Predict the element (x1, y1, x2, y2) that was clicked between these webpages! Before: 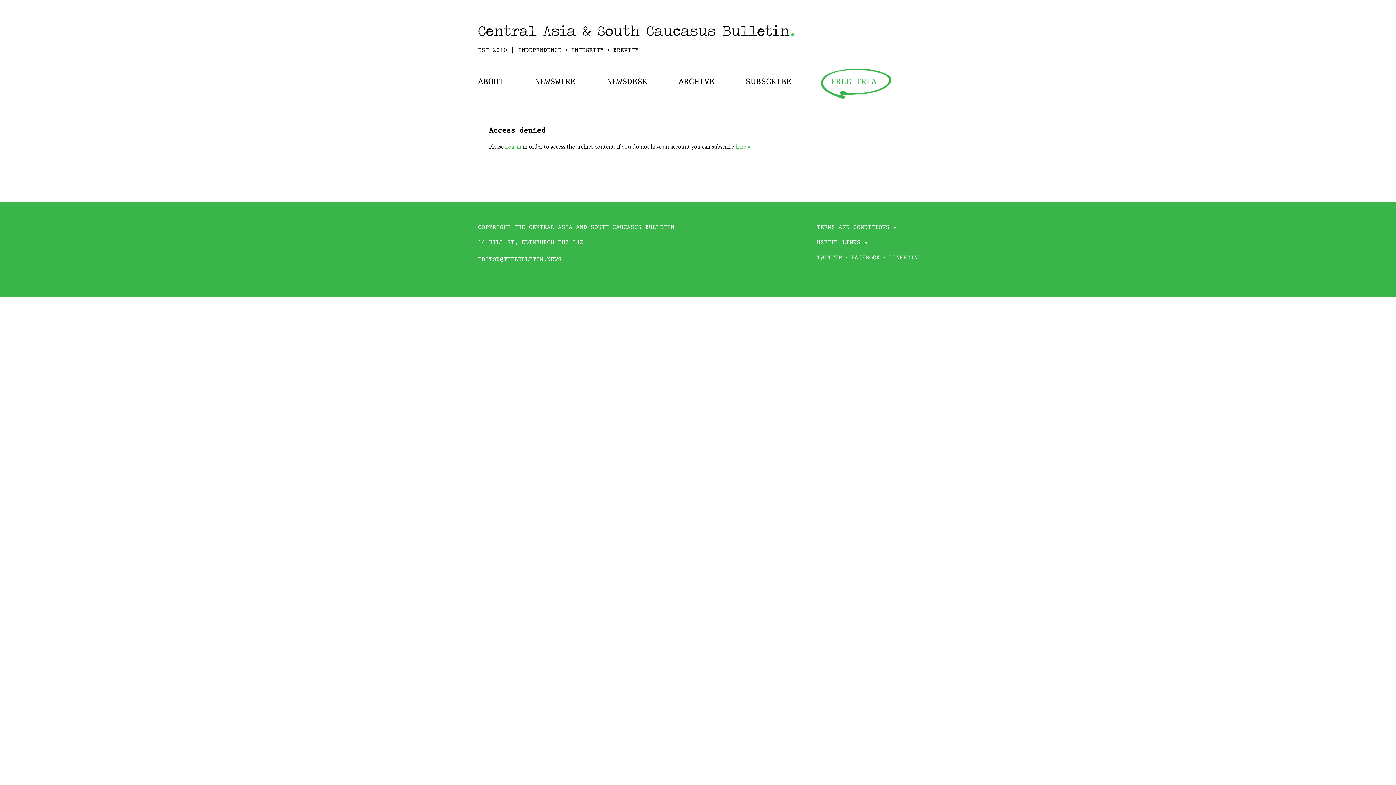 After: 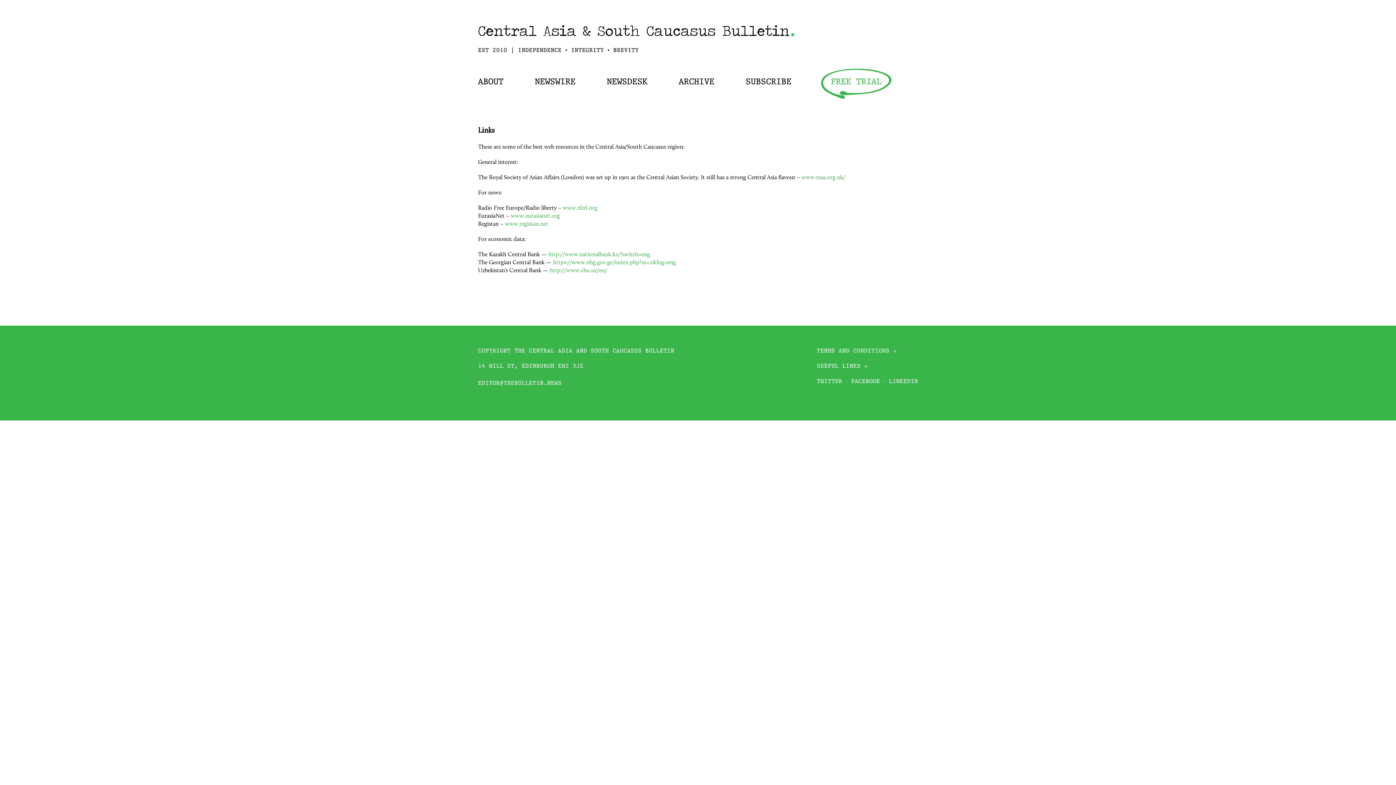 Action: bbox: (817, 240, 868, 245) label: USEFUL LINKS »